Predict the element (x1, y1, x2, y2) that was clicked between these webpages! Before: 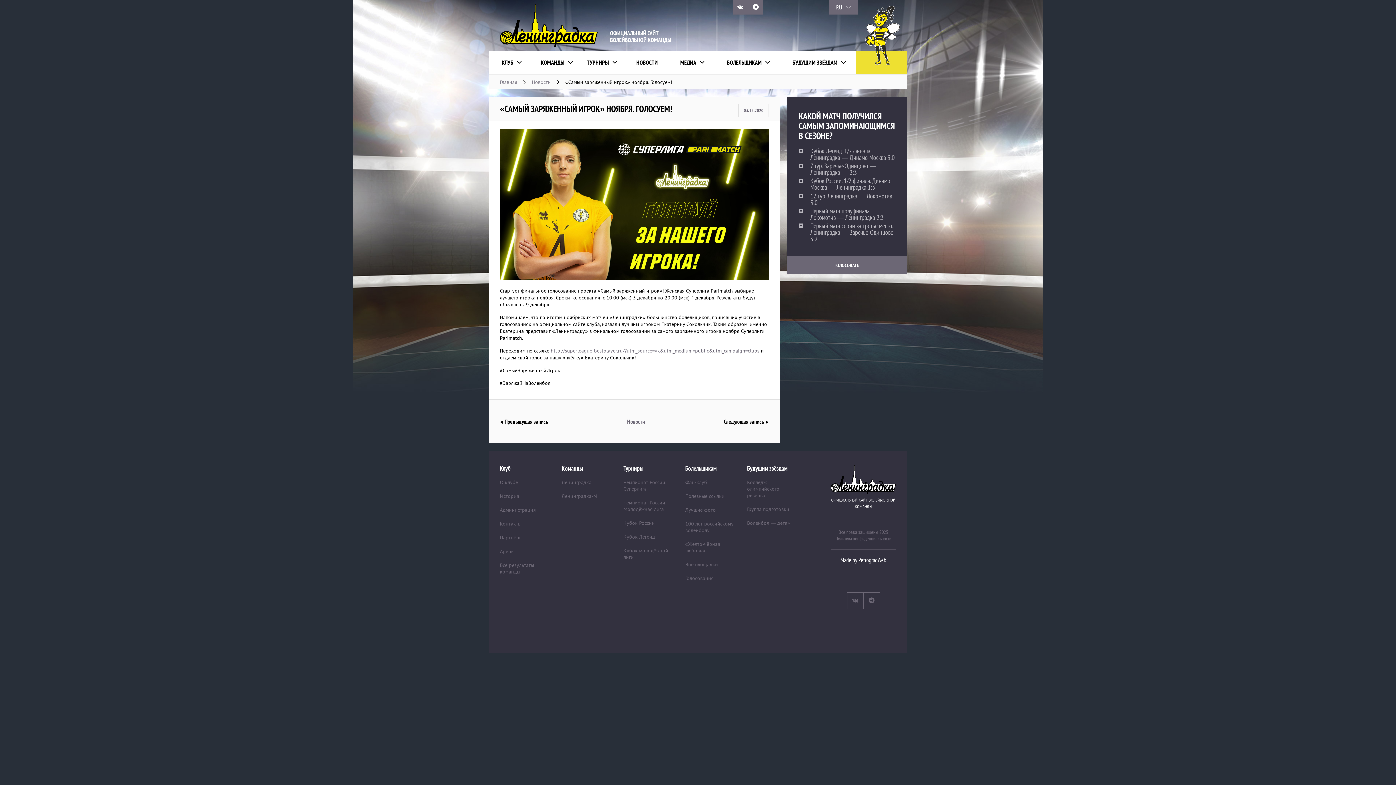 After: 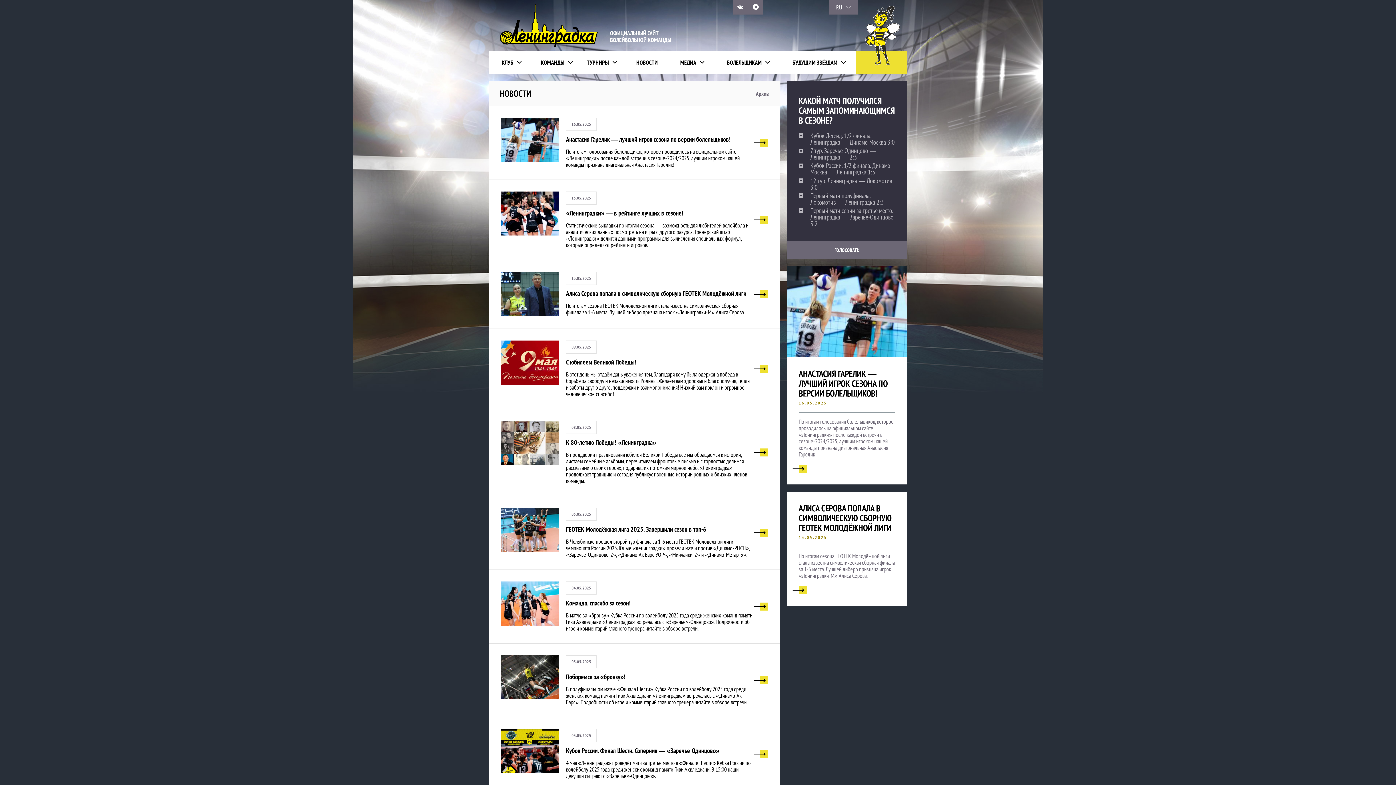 Action: label: Новости bbox: (627, 414, 645, 429)